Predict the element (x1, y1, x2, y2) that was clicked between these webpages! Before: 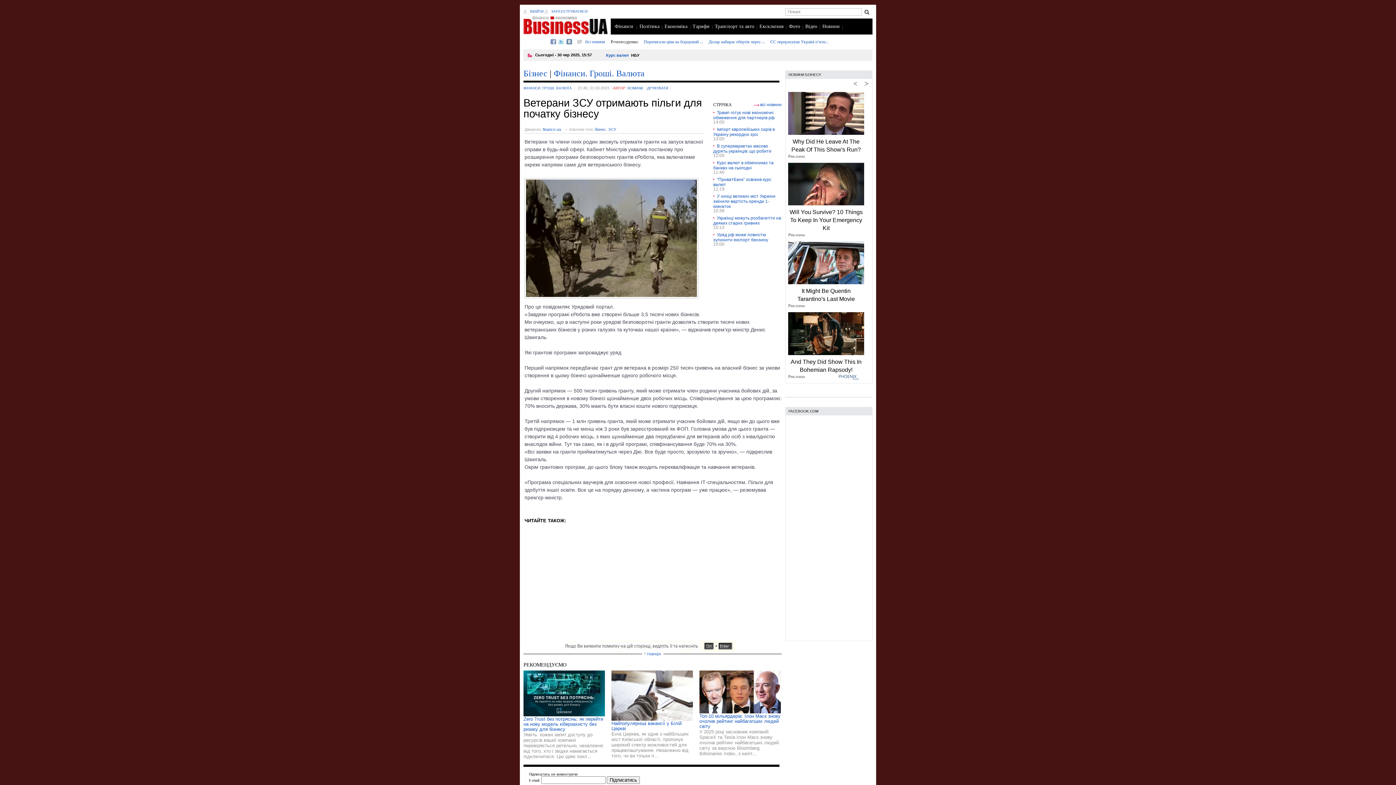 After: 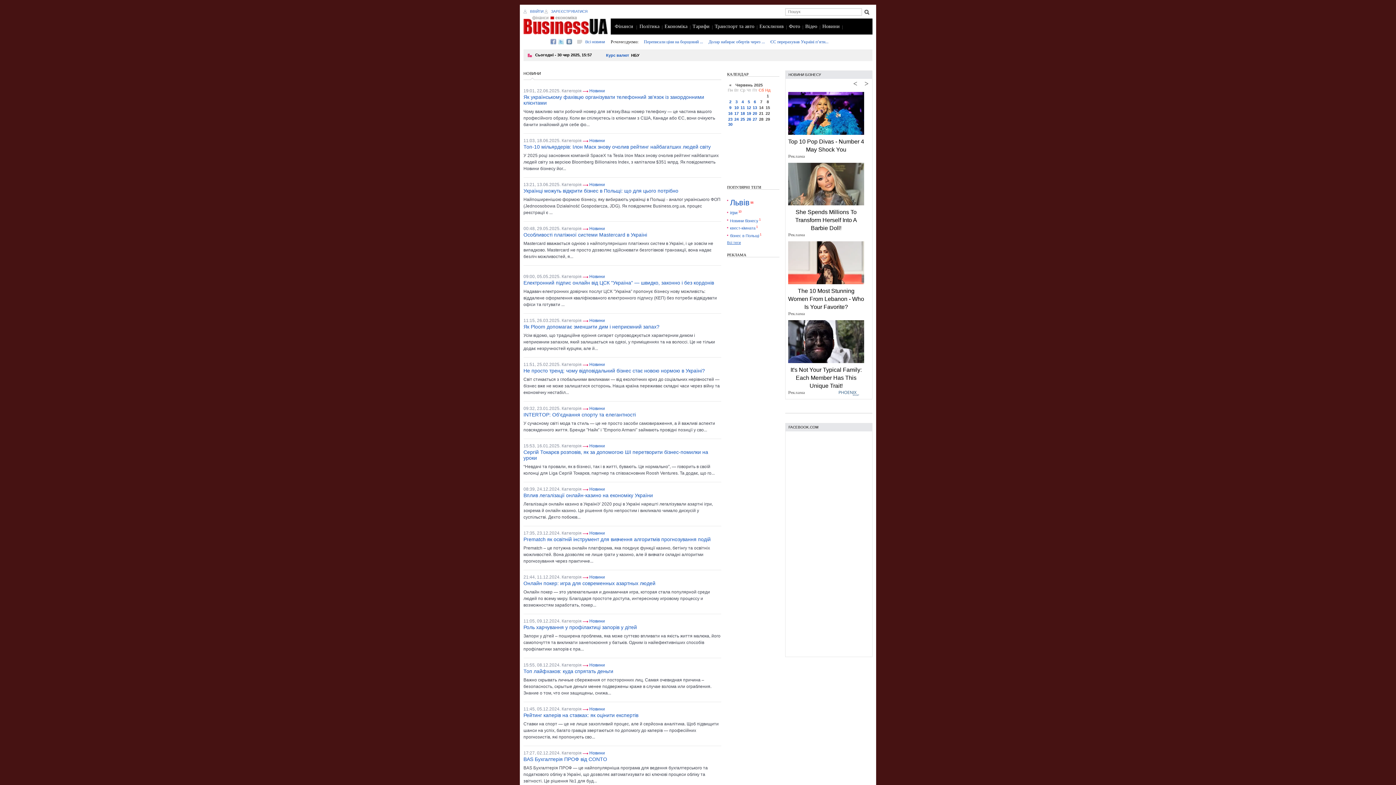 Action: bbox: (819, 18, 842, 34) label: Новини